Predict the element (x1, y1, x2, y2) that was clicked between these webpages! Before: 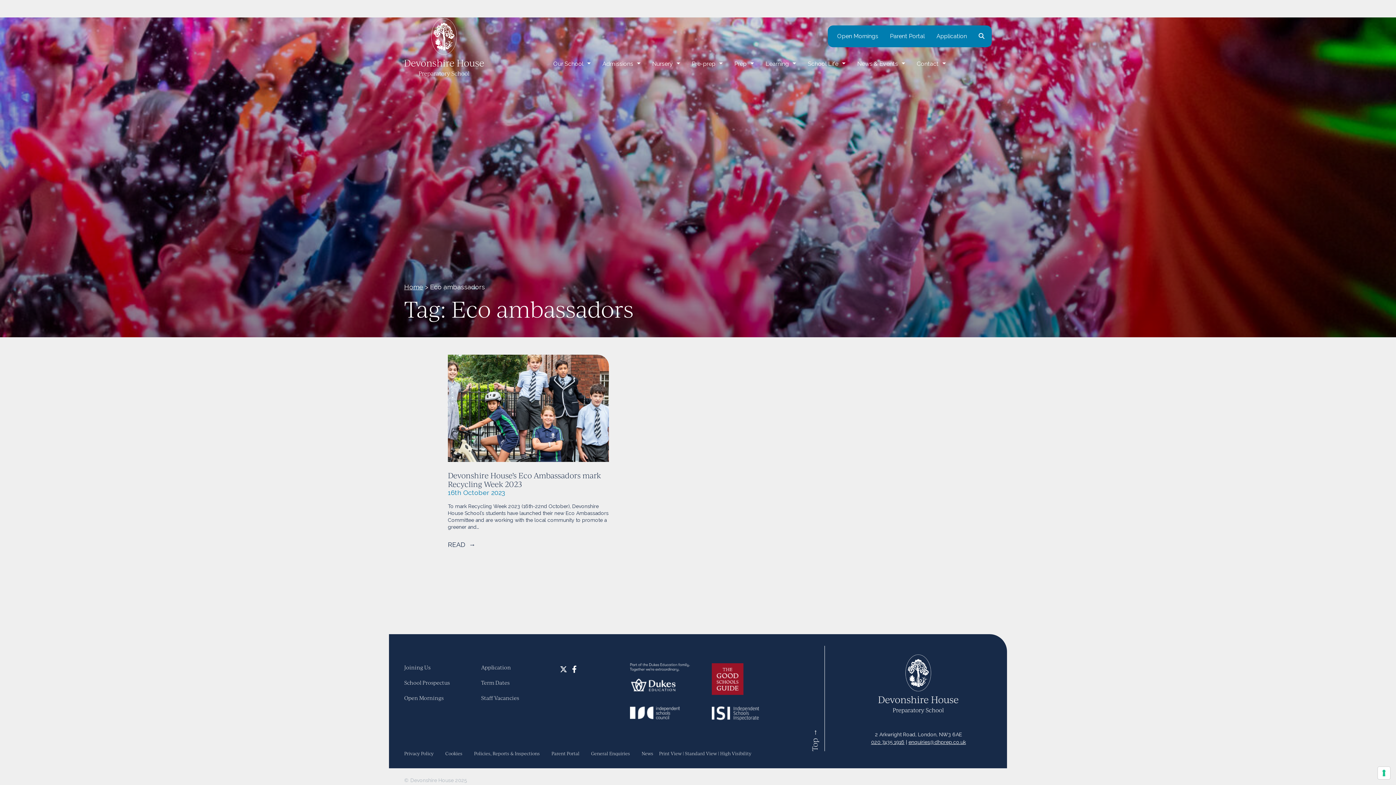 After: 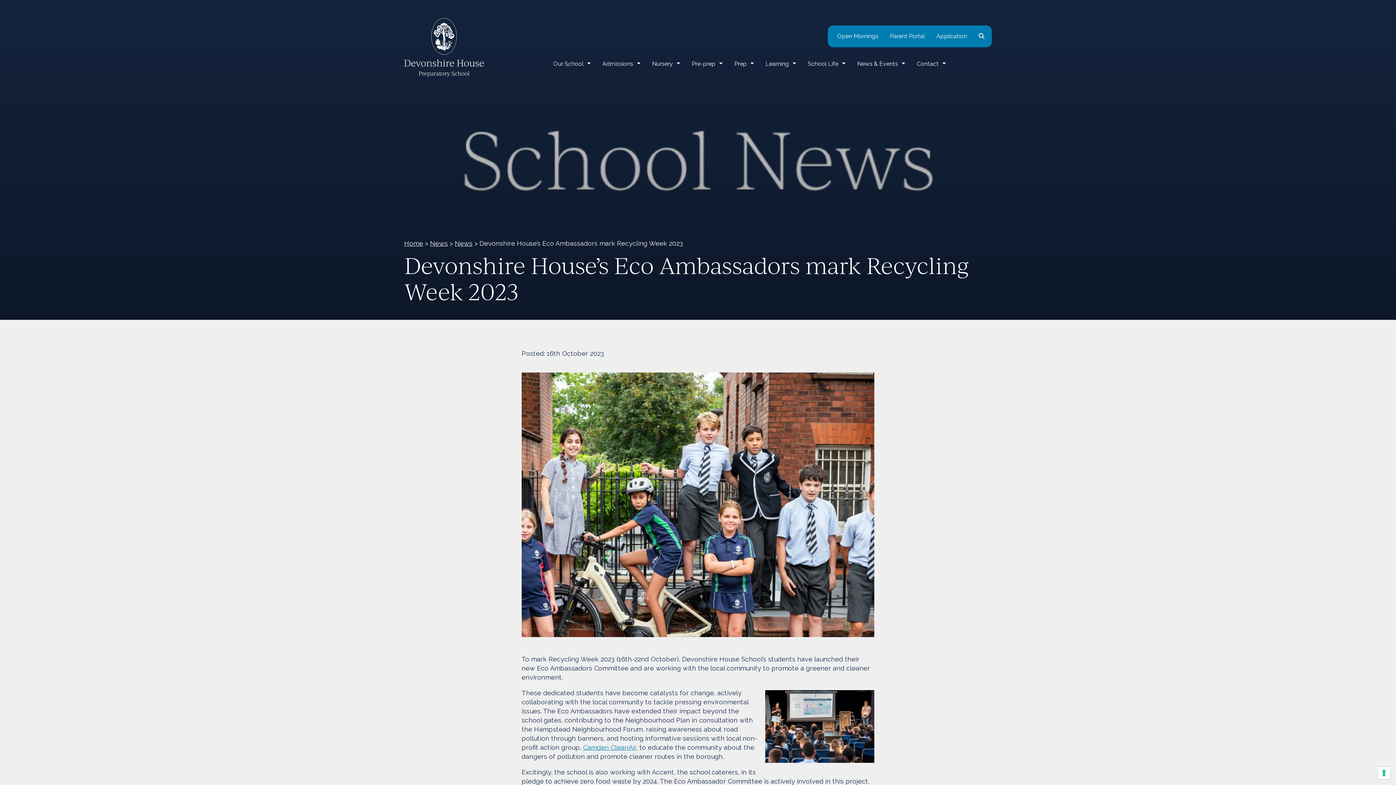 Action: label: Devonshire House’s Eco Ambassadors mark Recycling Week 2023 bbox: (448, 354, 608, 488)